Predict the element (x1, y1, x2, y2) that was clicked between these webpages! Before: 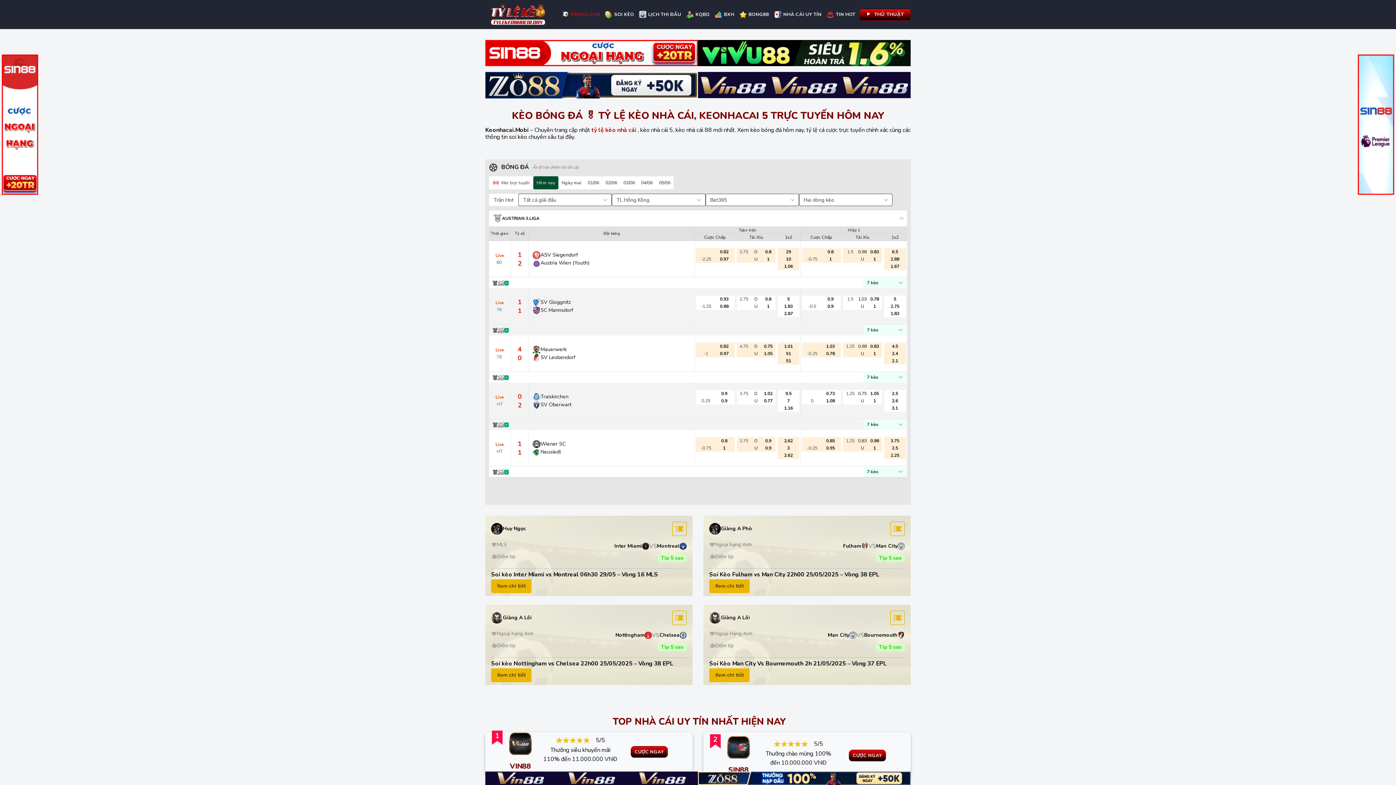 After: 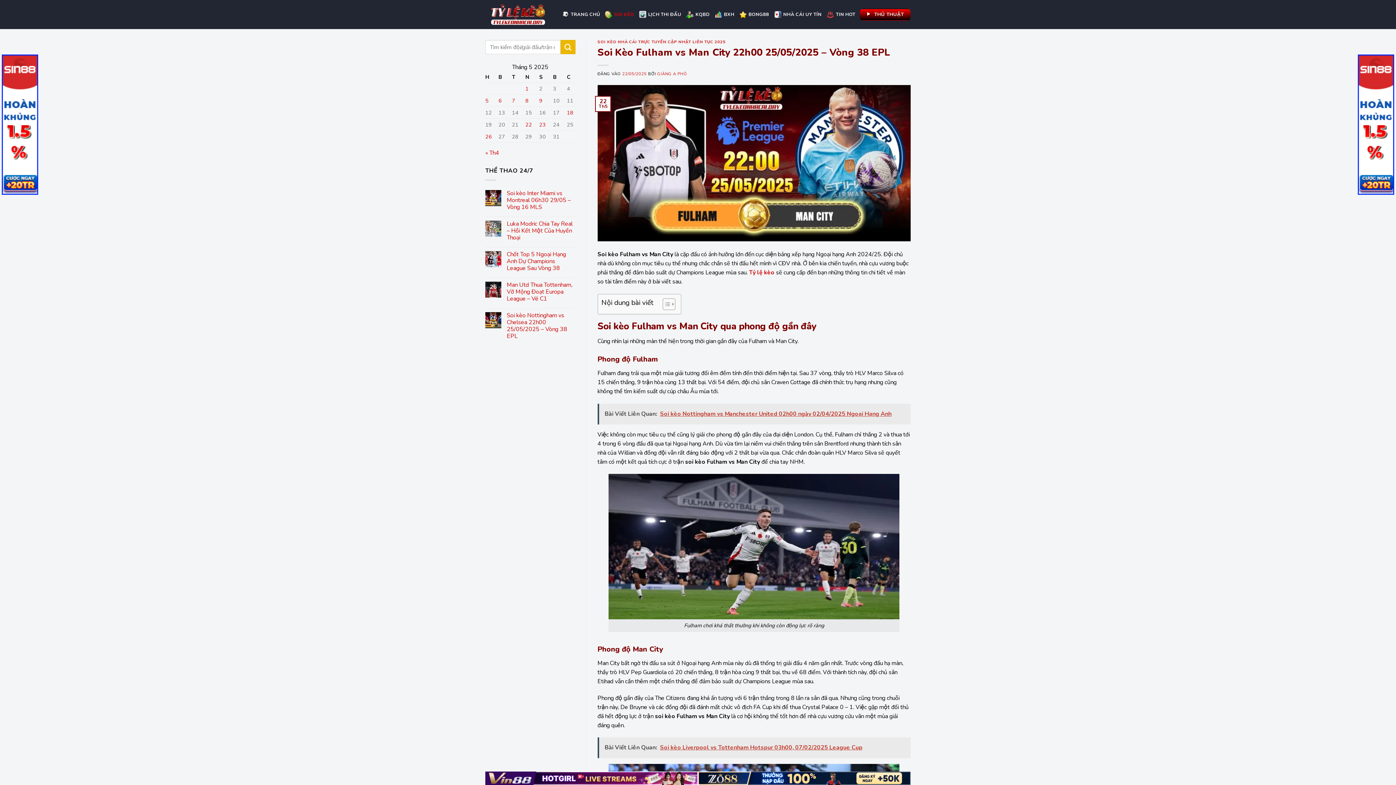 Action: label: Xem chi tiết bbox: (709, 579, 749, 593)